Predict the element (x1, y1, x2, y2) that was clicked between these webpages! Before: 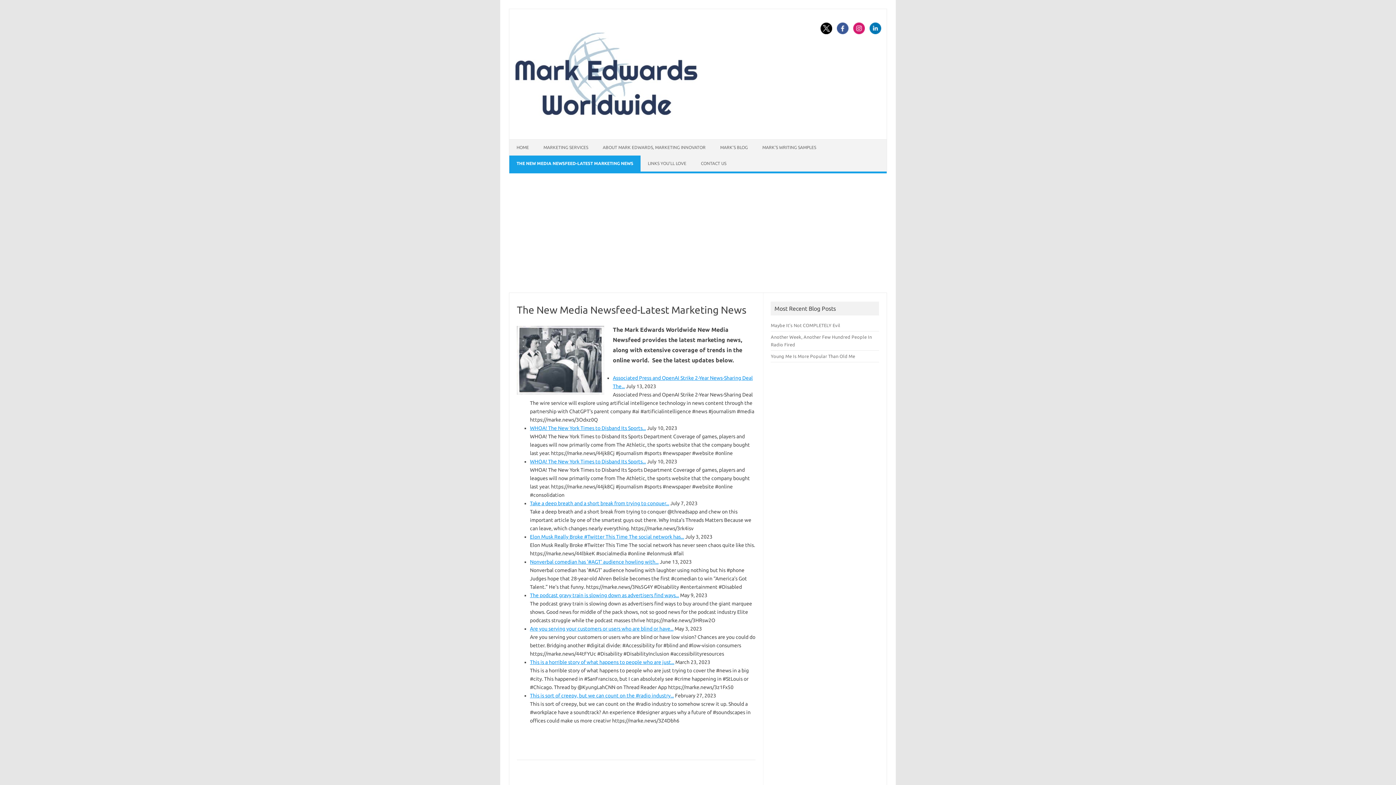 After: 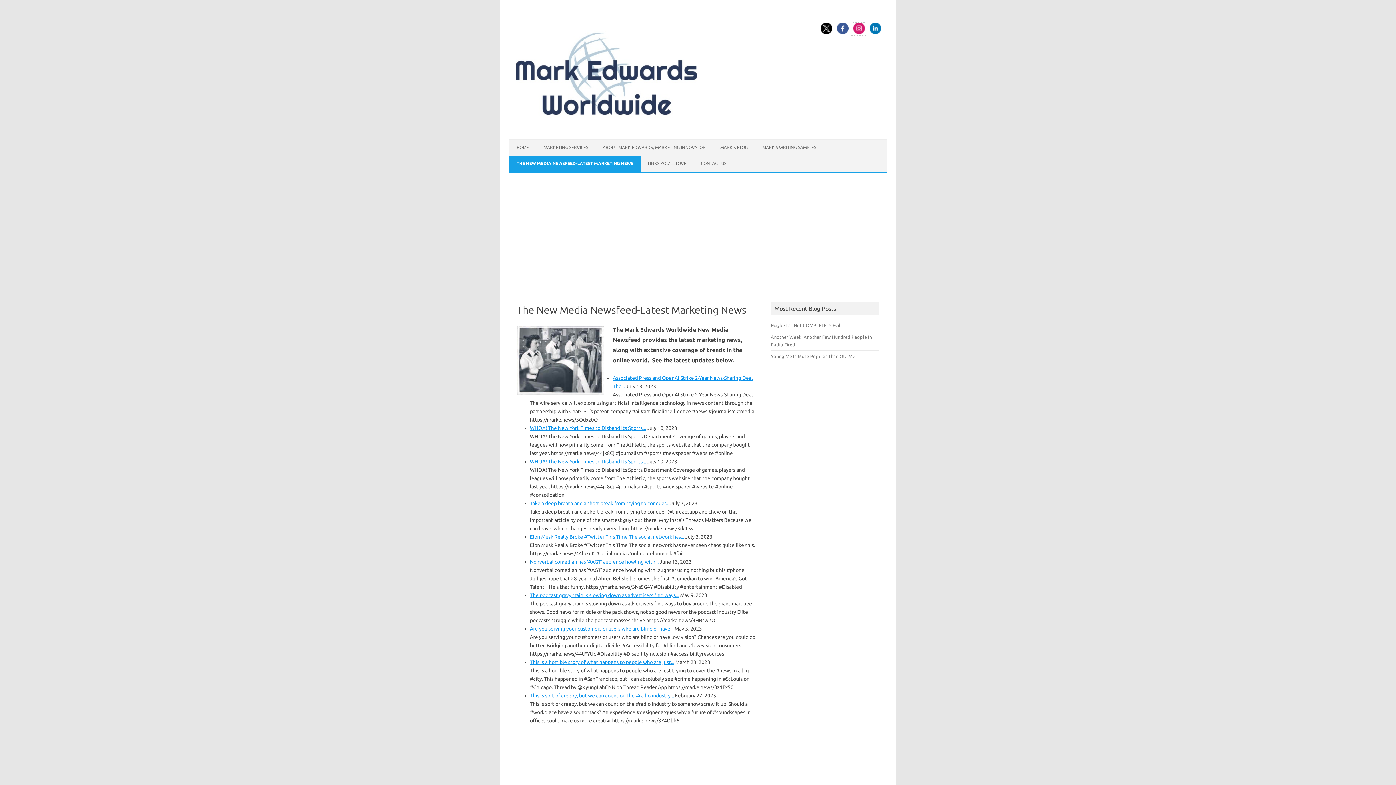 Action: bbox: (851, 29, 866, 35)